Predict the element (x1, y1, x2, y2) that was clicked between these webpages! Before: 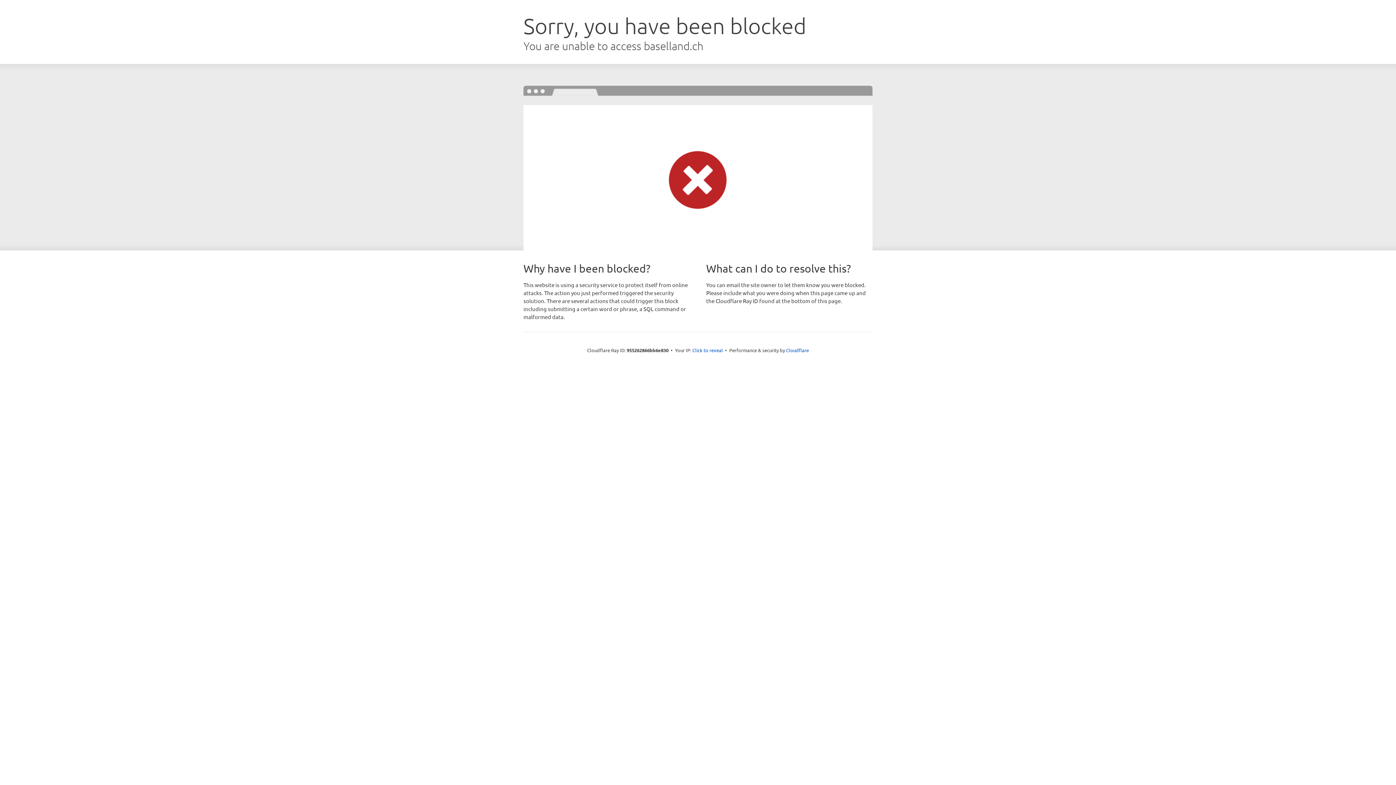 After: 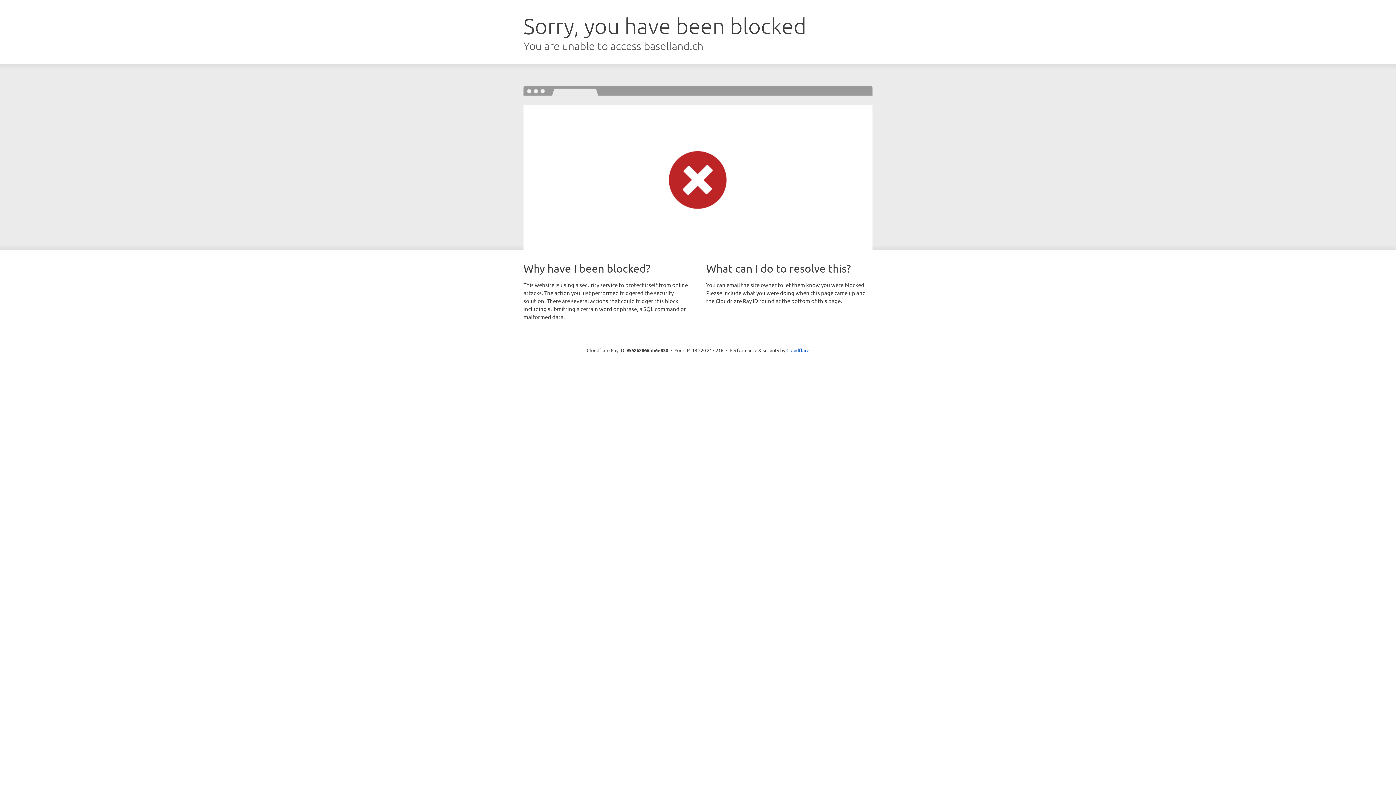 Action: label: Click to reveal bbox: (692, 346, 723, 353)